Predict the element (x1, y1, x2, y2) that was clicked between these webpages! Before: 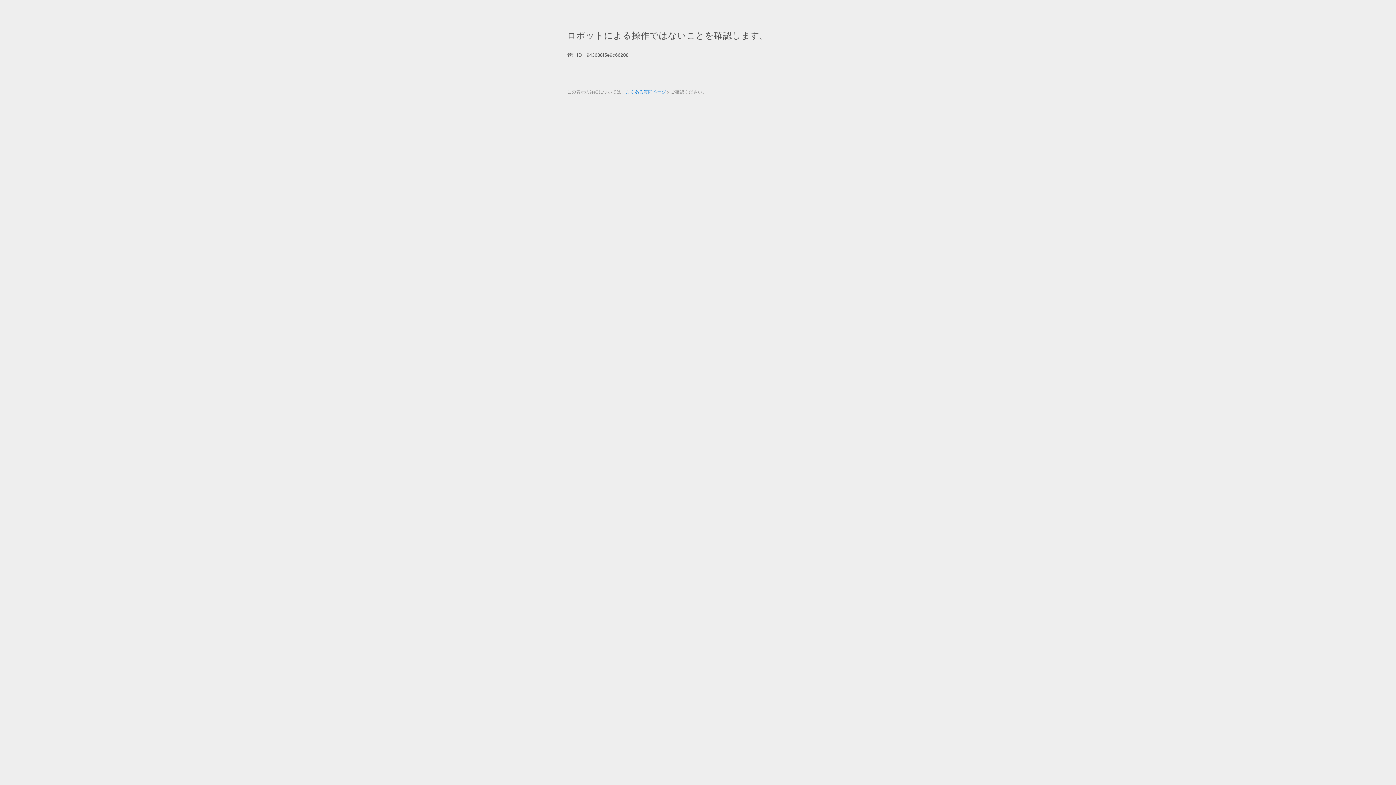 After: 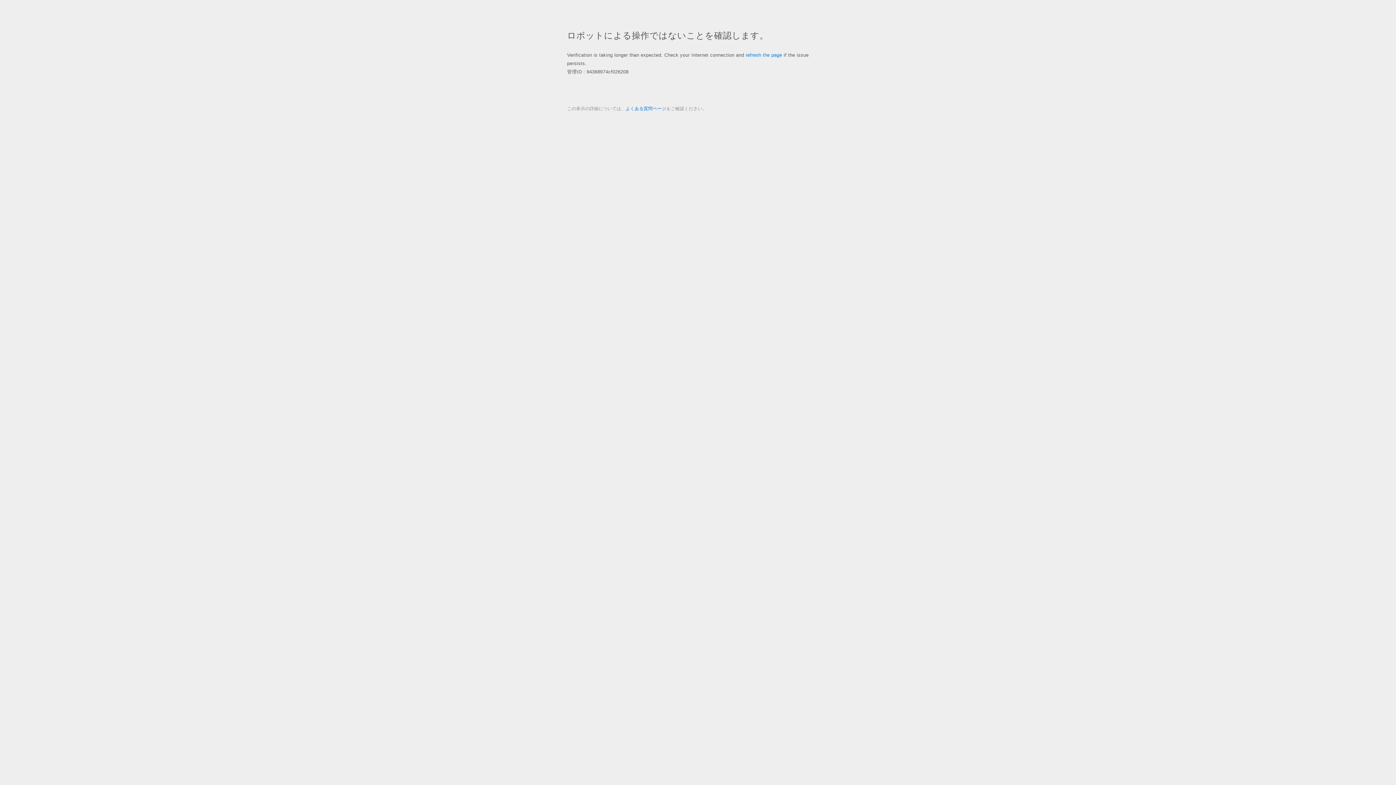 Action: label: よくある質問ページ bbox: (625, 89, 666, 94)